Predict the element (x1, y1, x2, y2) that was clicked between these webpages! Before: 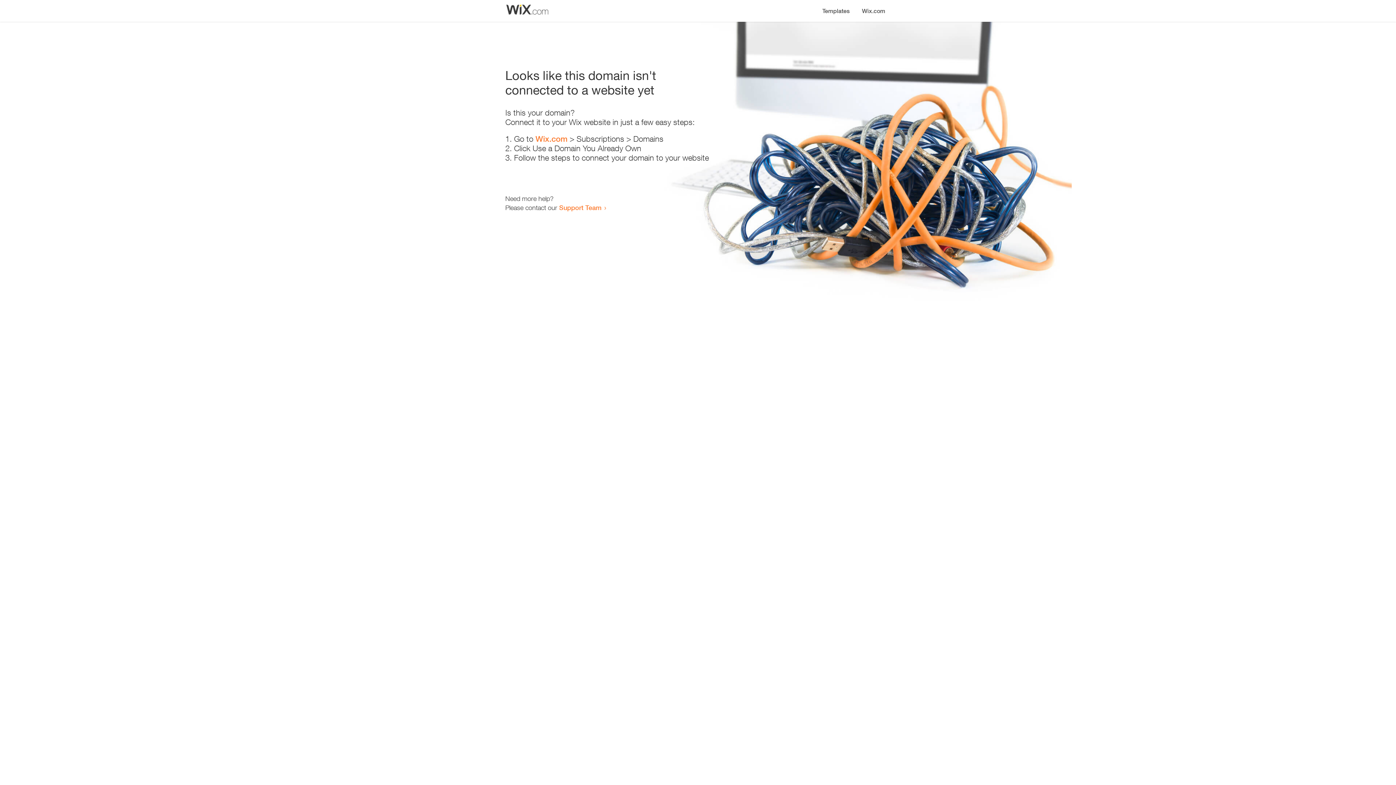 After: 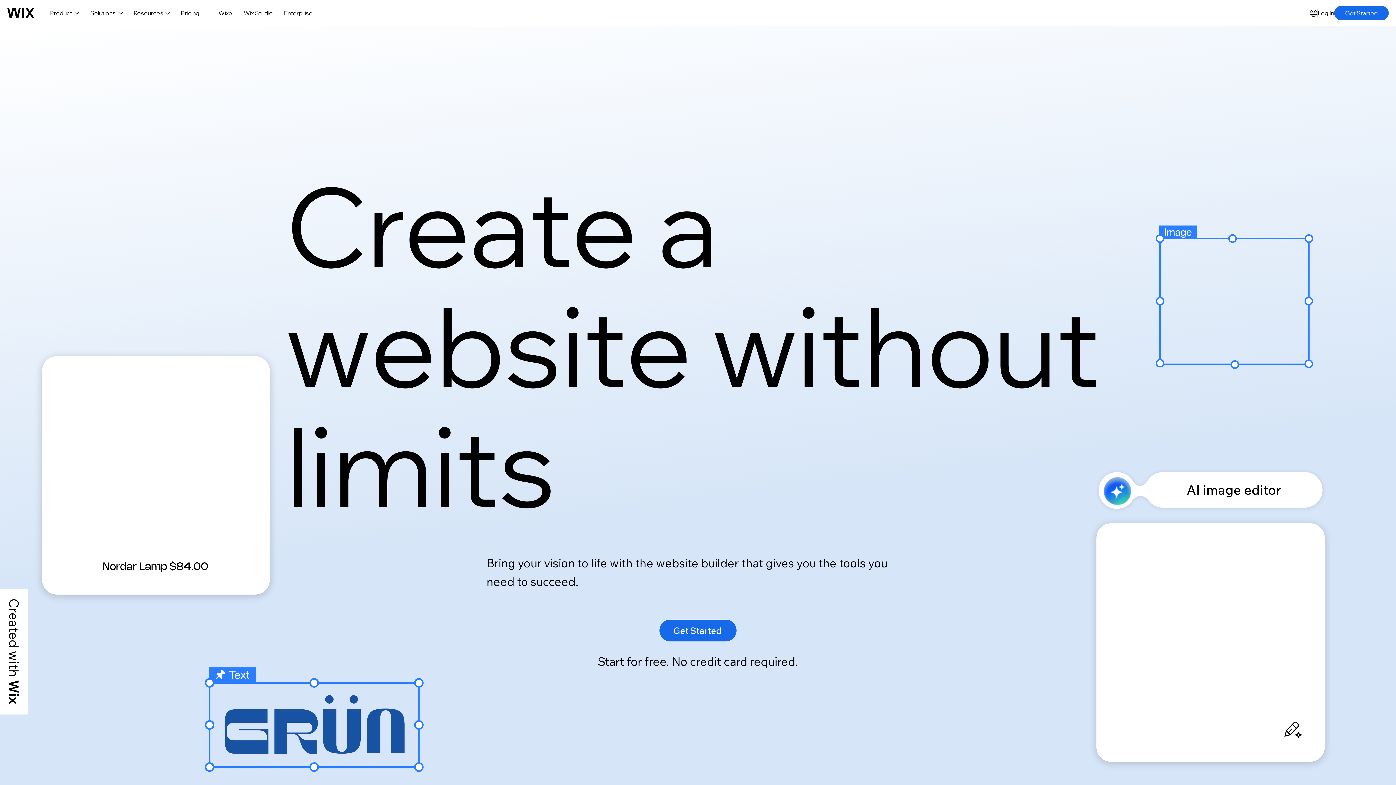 Action: bbox: (856, 0, 890, 14) label: Wix.com